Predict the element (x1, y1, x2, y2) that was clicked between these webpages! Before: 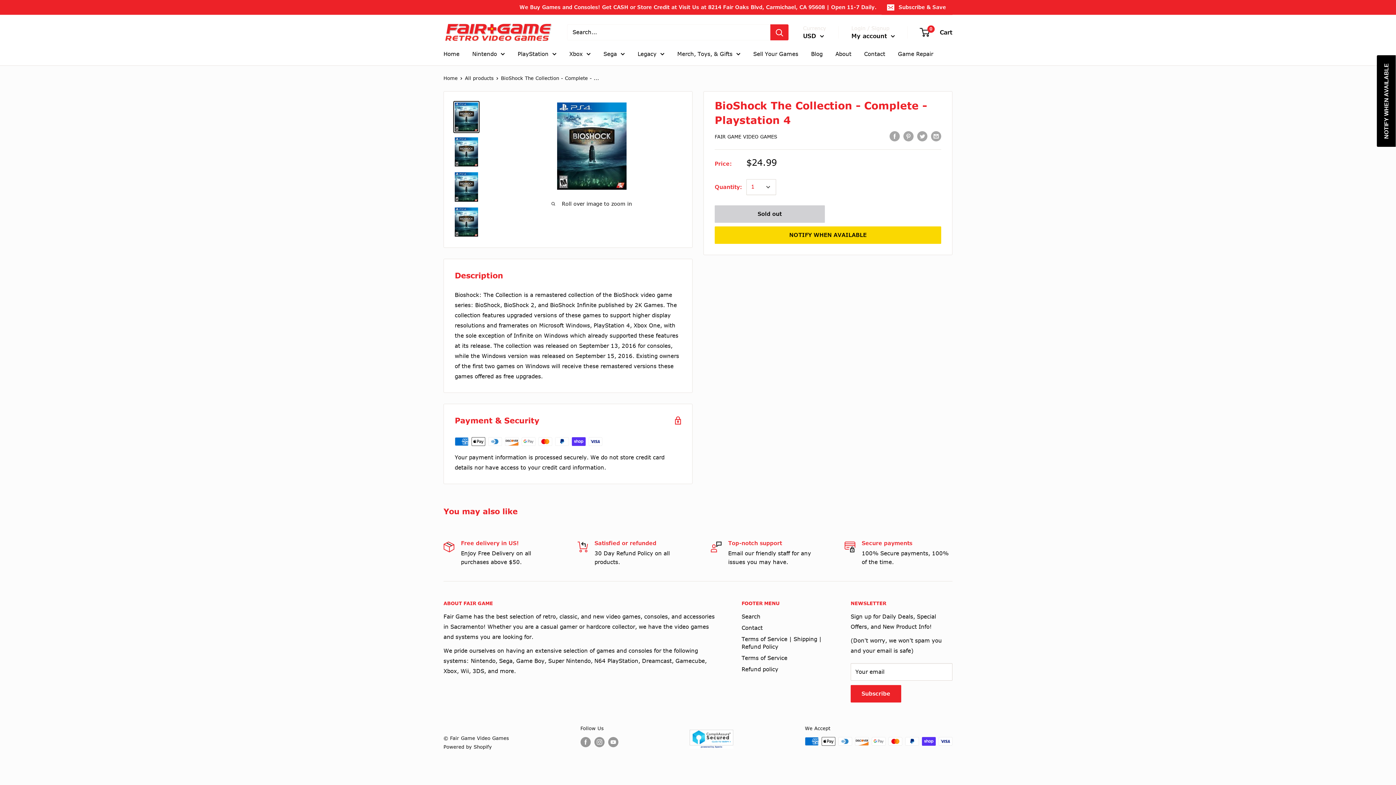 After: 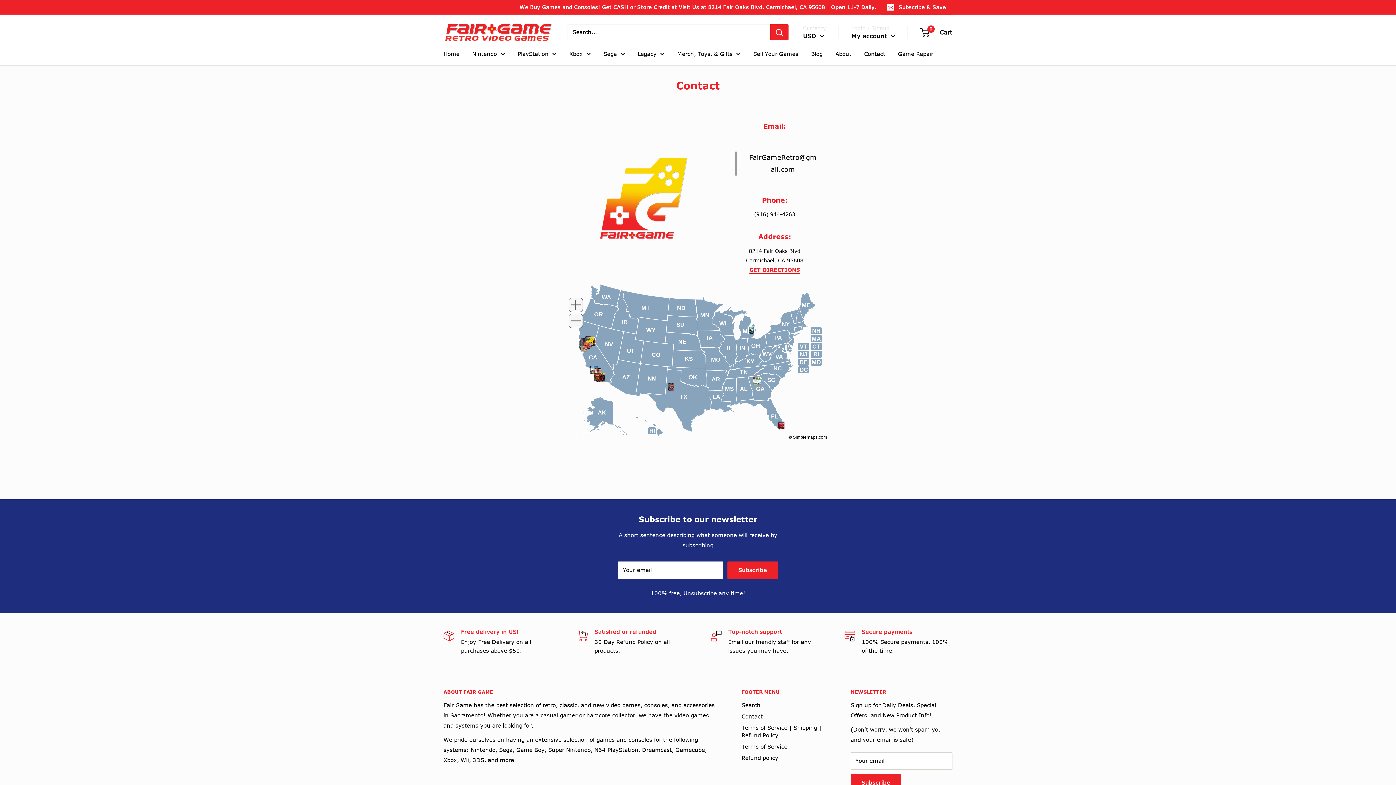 Action: label: Contact bbox: (741, 622, 825, 633)